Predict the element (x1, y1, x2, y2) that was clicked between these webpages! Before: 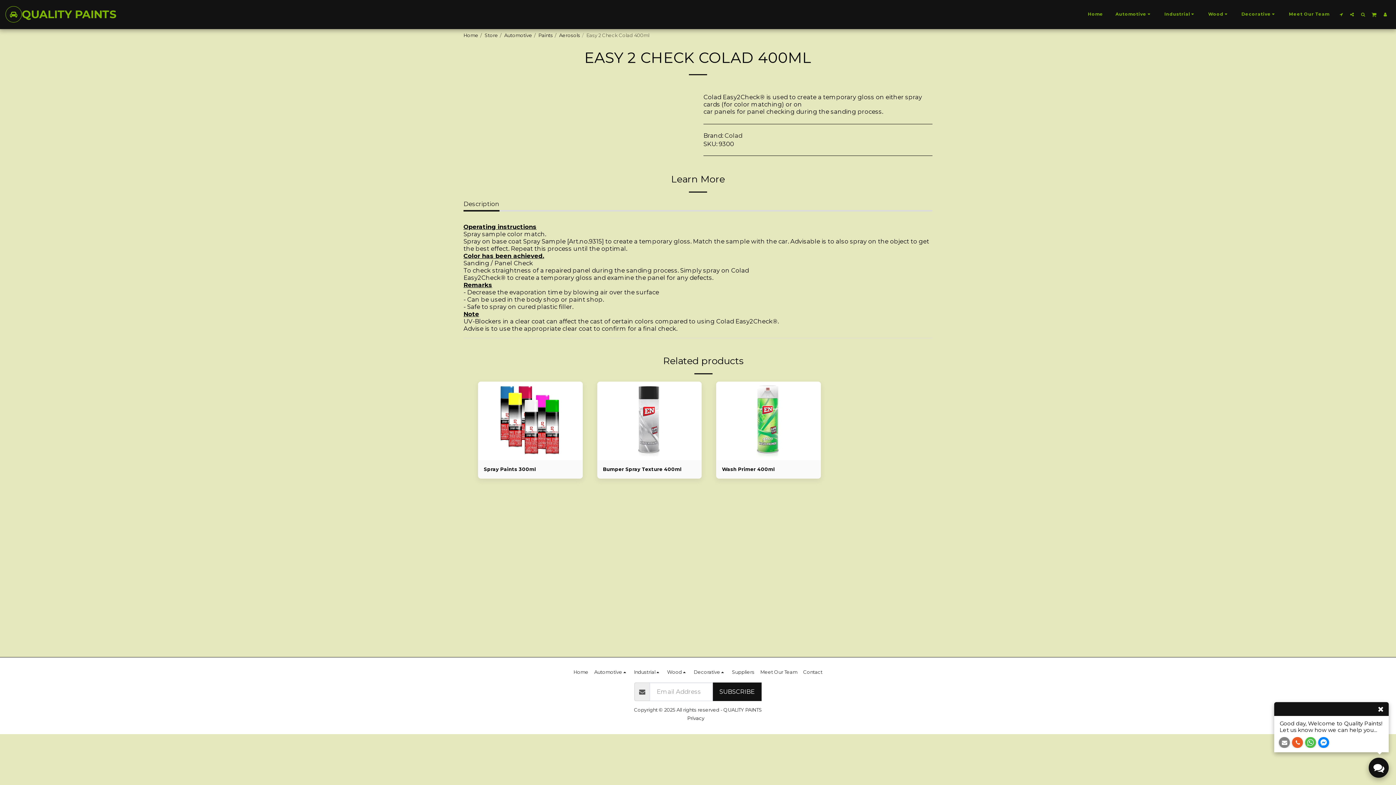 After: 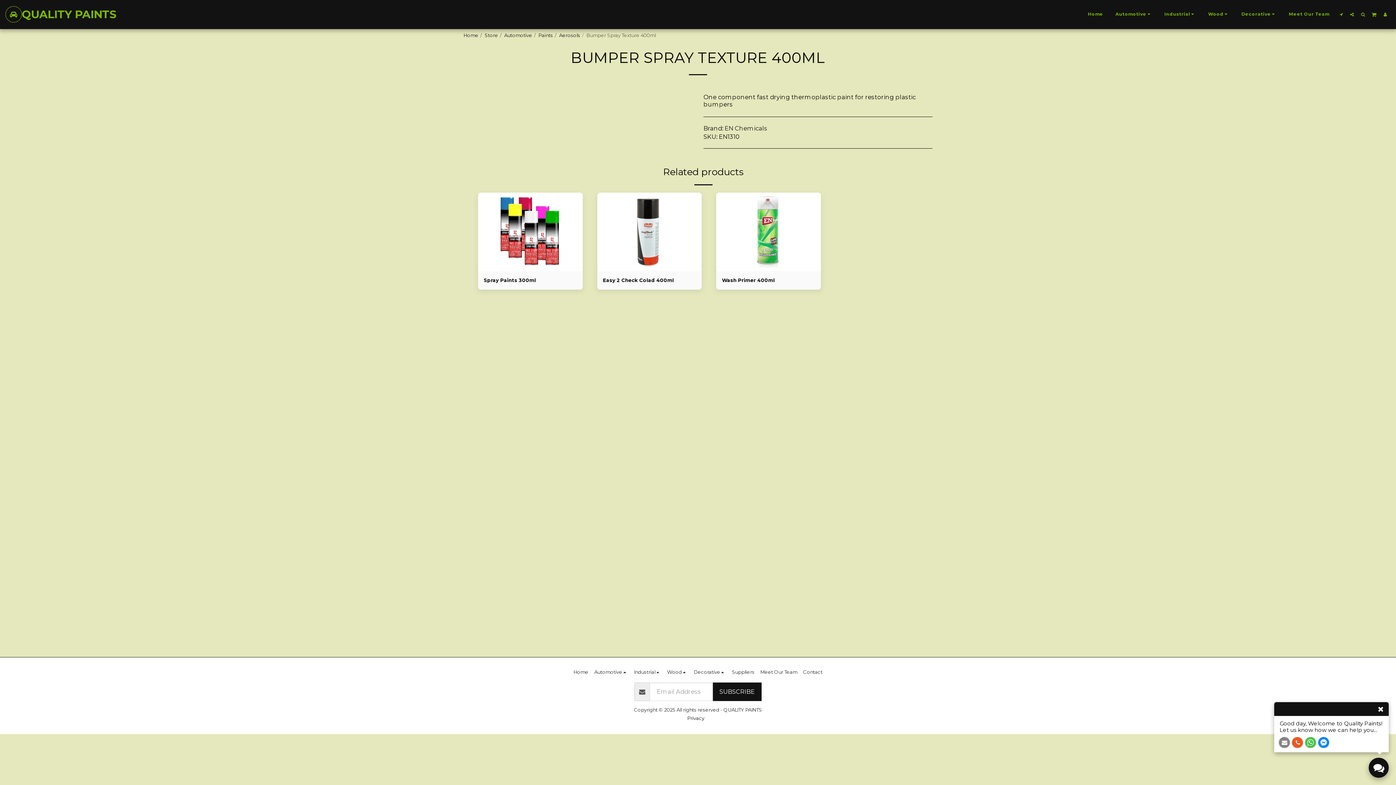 Action: bbox: (603, 466, 681, 472) label: Bumper Spray Texture 400ml